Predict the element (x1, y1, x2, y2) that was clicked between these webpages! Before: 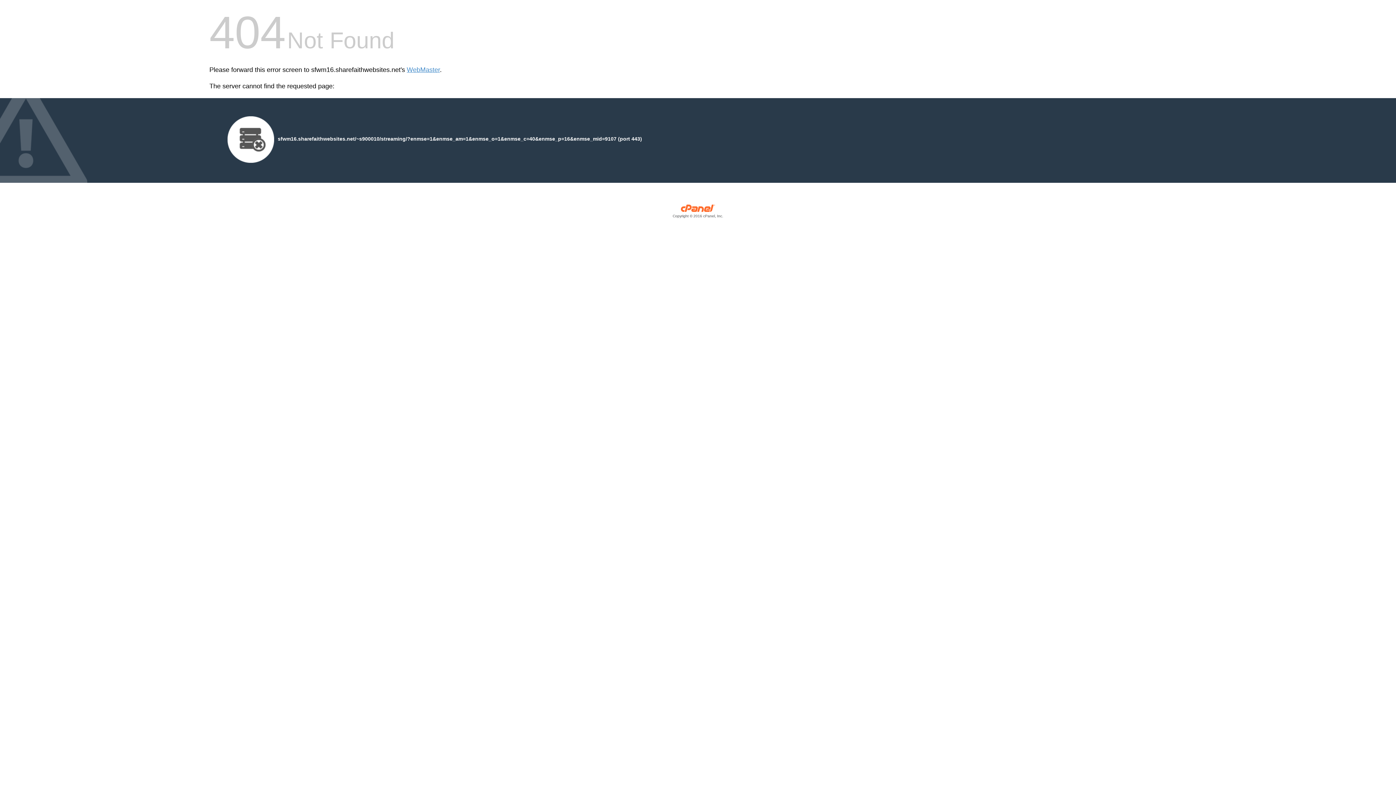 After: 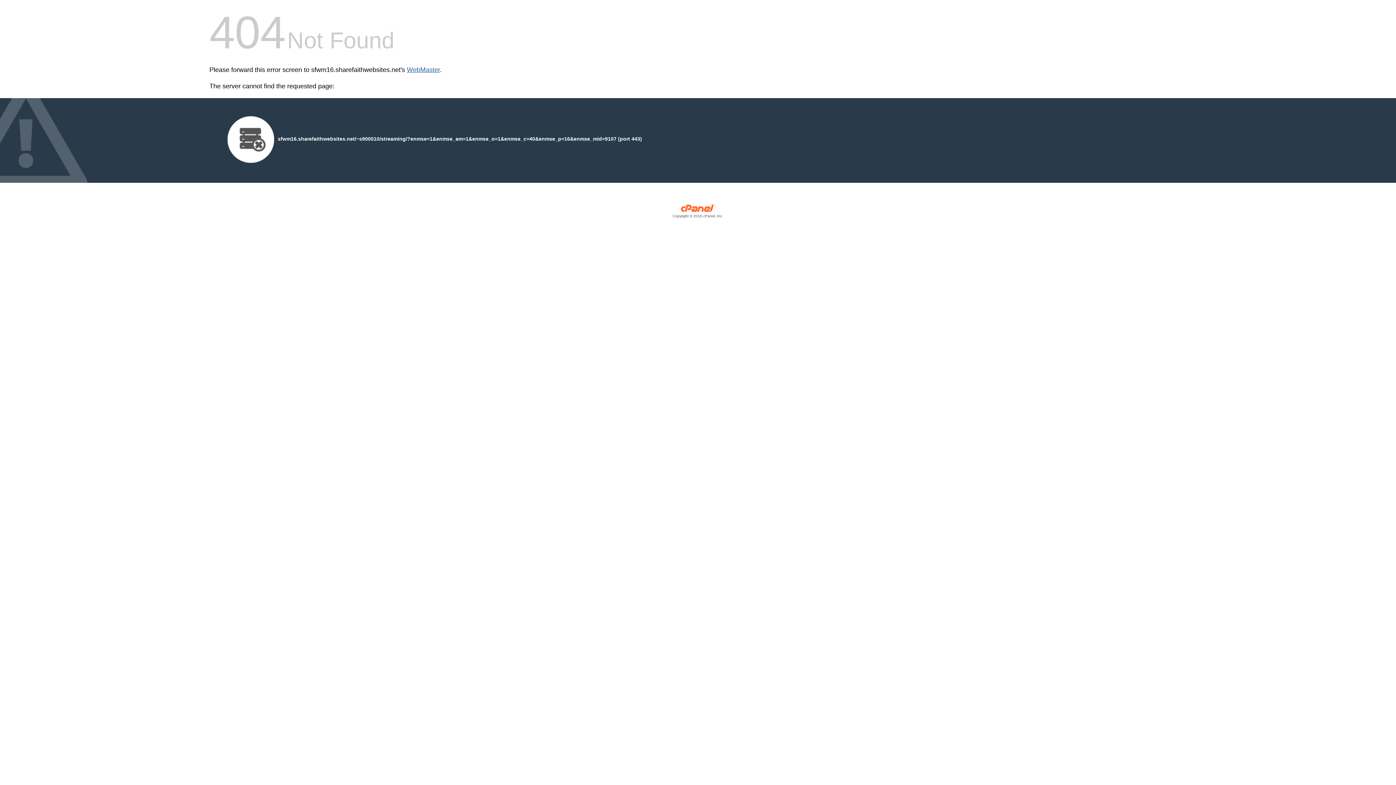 Action: bbox: (406, 66, 440, 73) label: WebMaster